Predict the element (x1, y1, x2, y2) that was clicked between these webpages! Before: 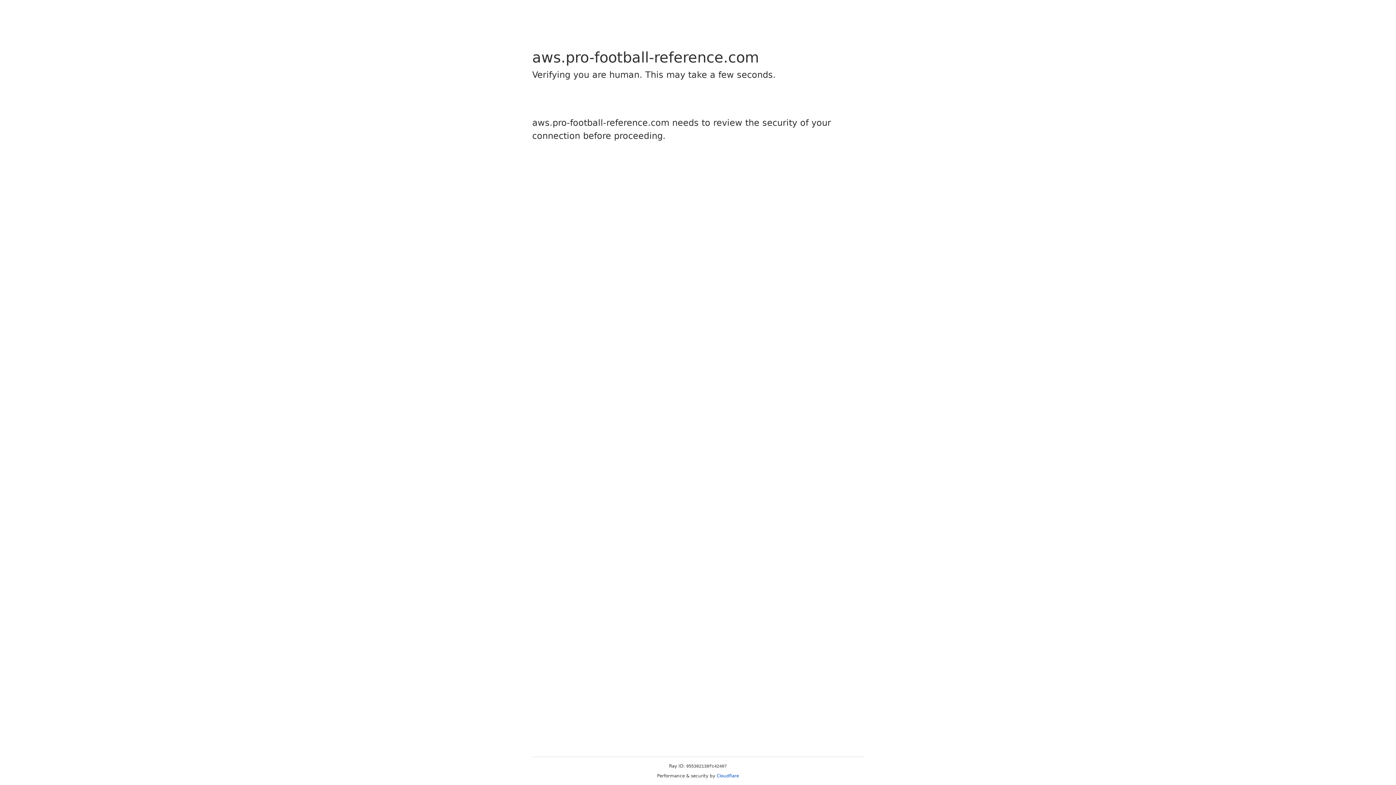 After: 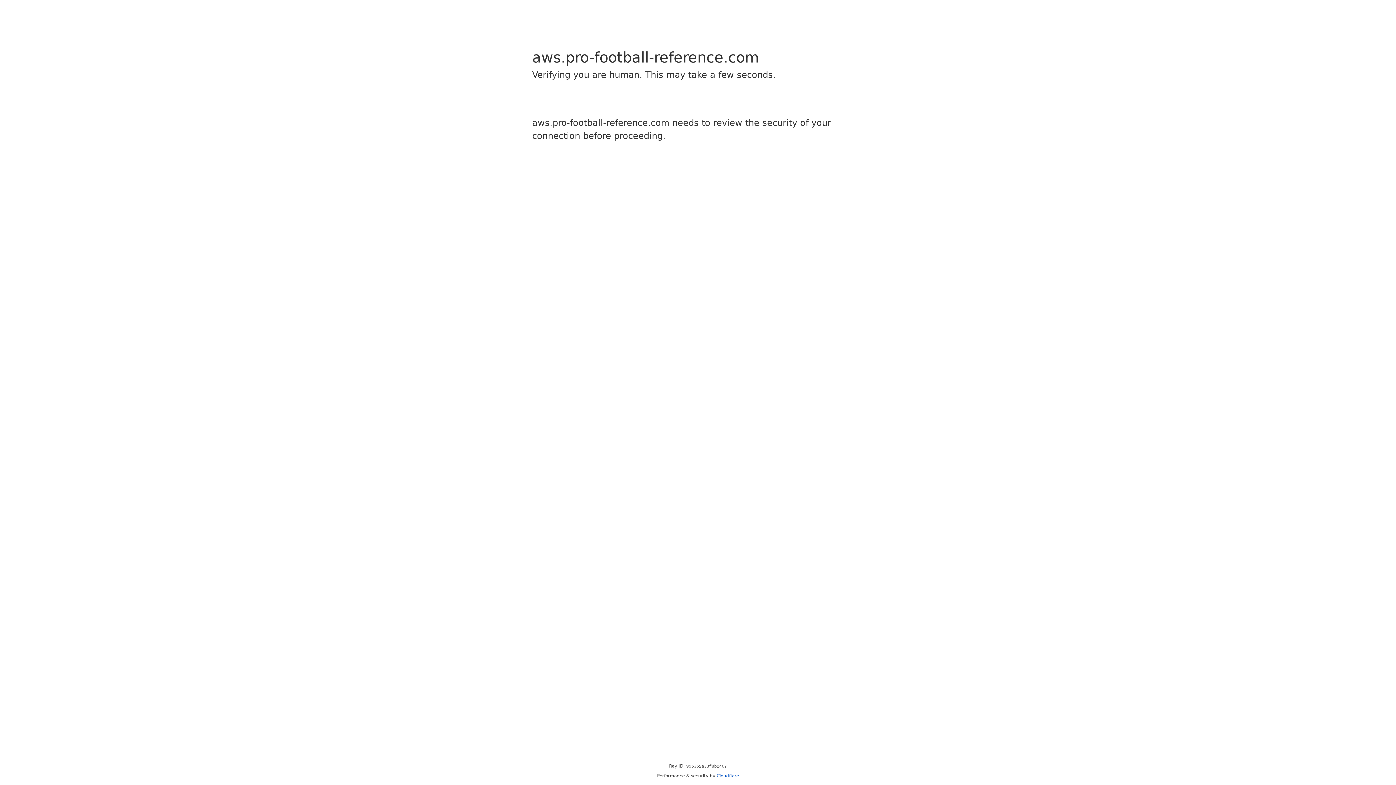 Action: bbox: (716, 773, 739, 778) label: Cloudflare